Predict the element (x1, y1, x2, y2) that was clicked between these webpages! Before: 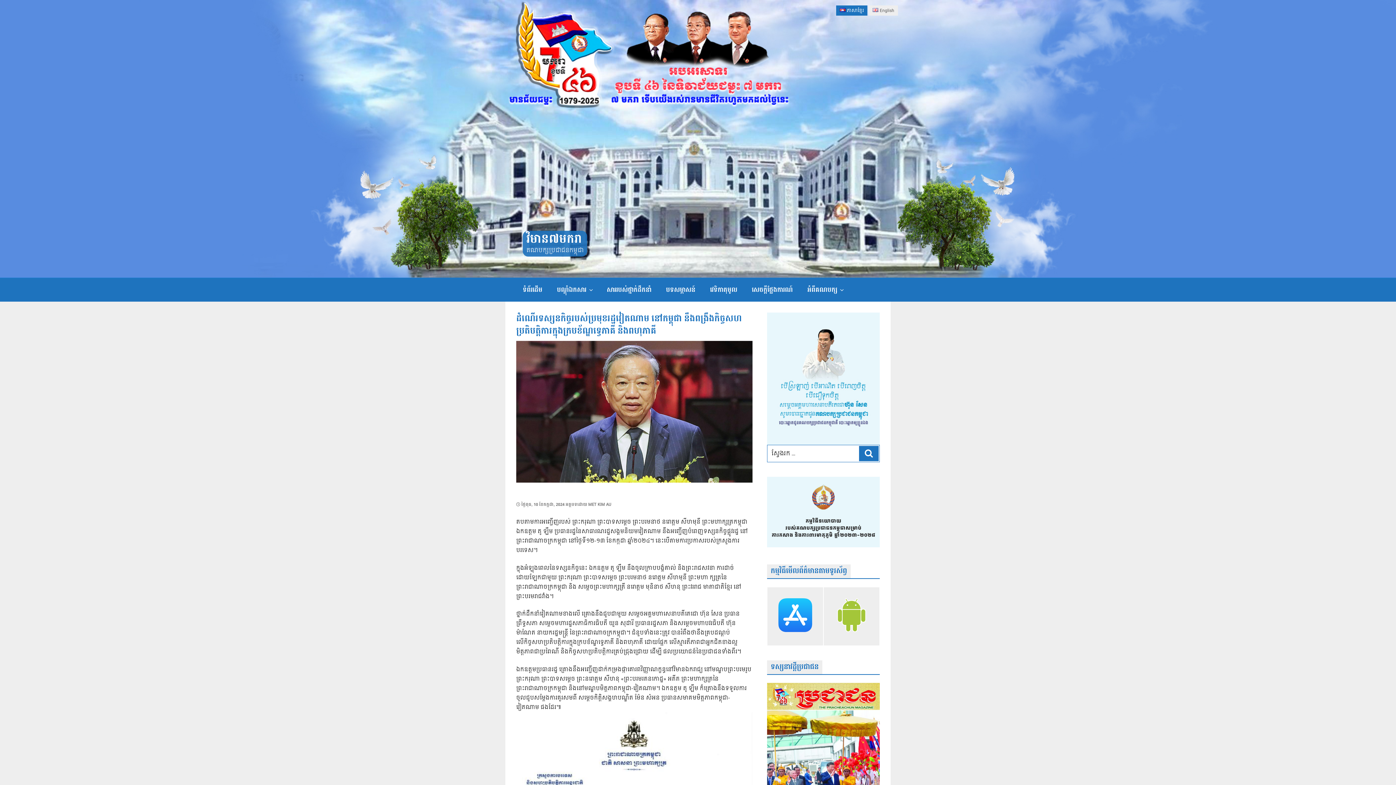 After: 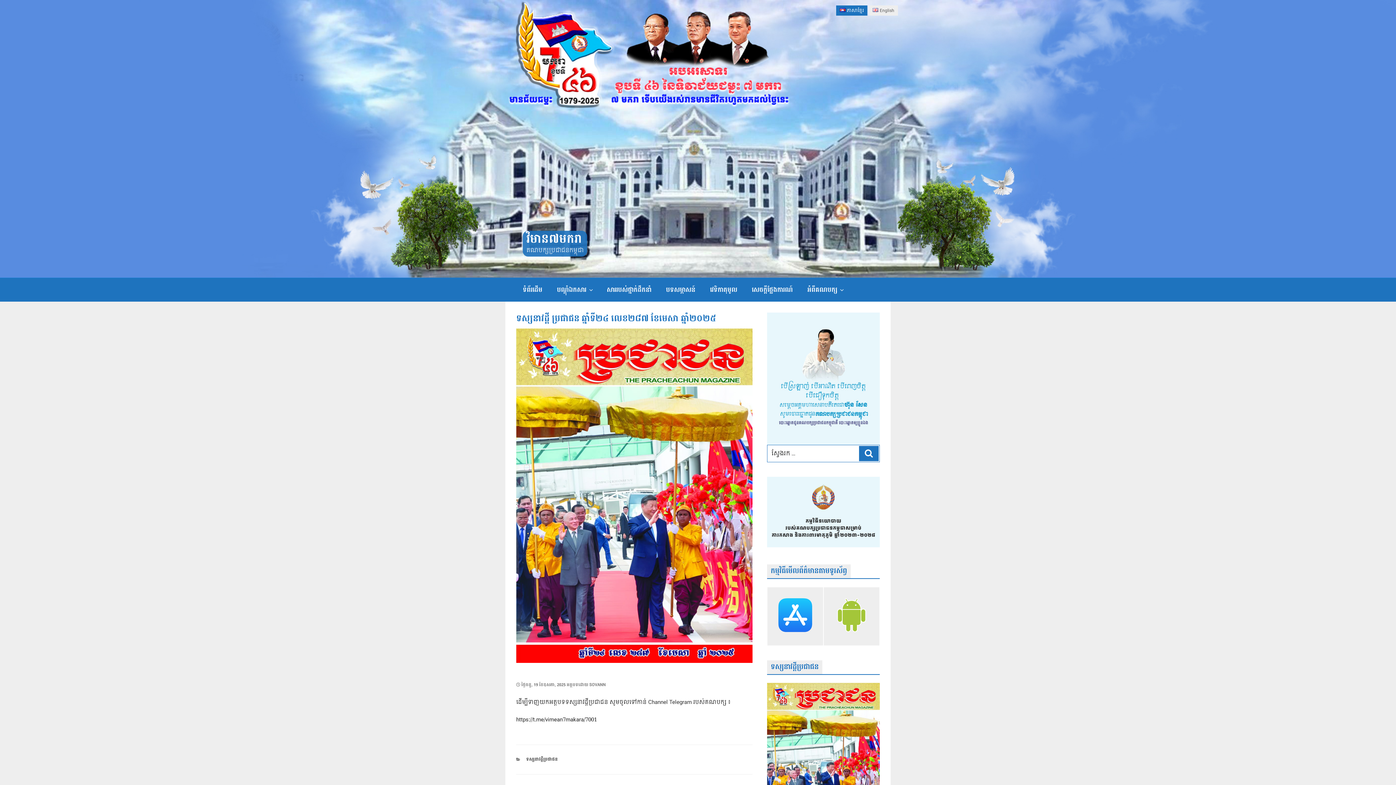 Action: bbox: (767, 683, 880, 842)